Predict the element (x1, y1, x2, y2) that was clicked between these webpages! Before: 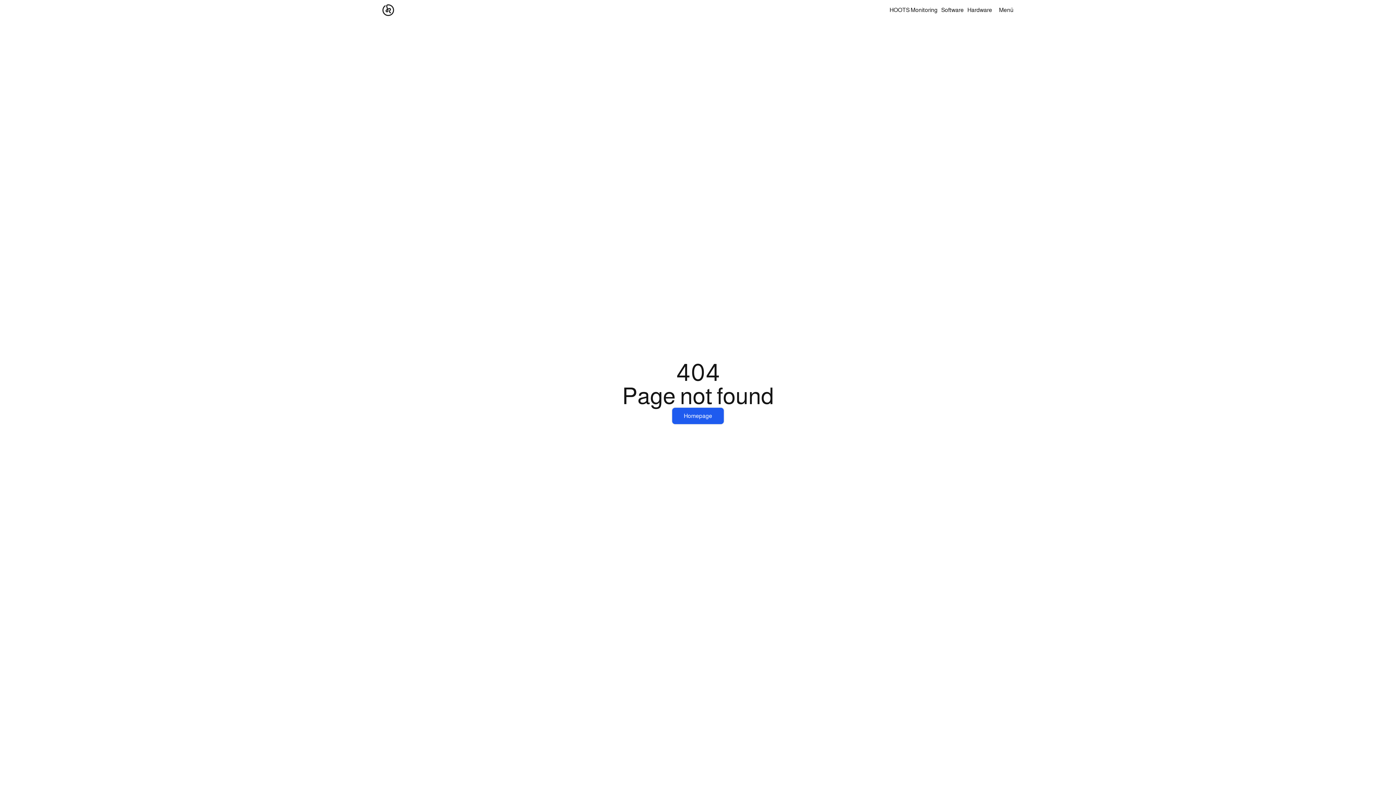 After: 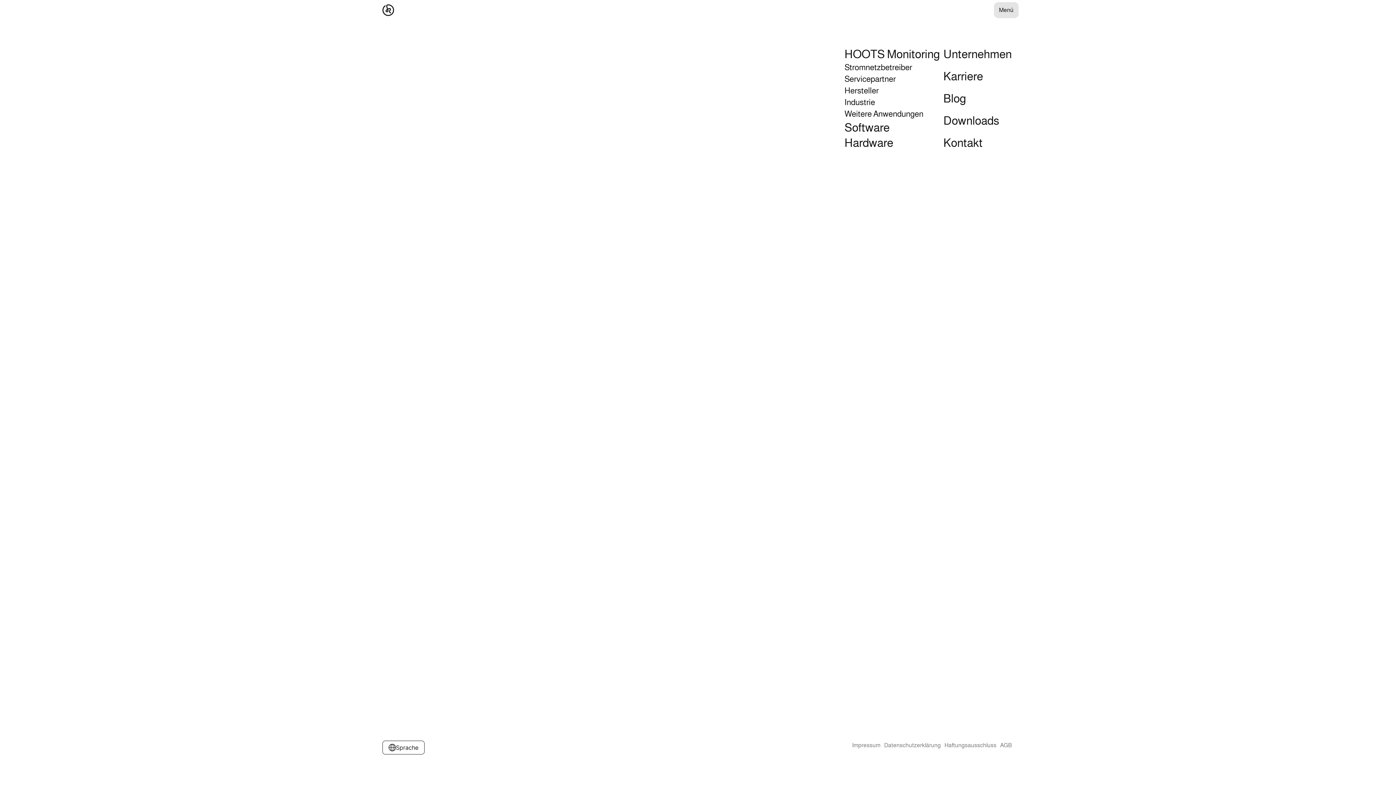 Action: label: menu bbox: (994, 2, 1018, 18)